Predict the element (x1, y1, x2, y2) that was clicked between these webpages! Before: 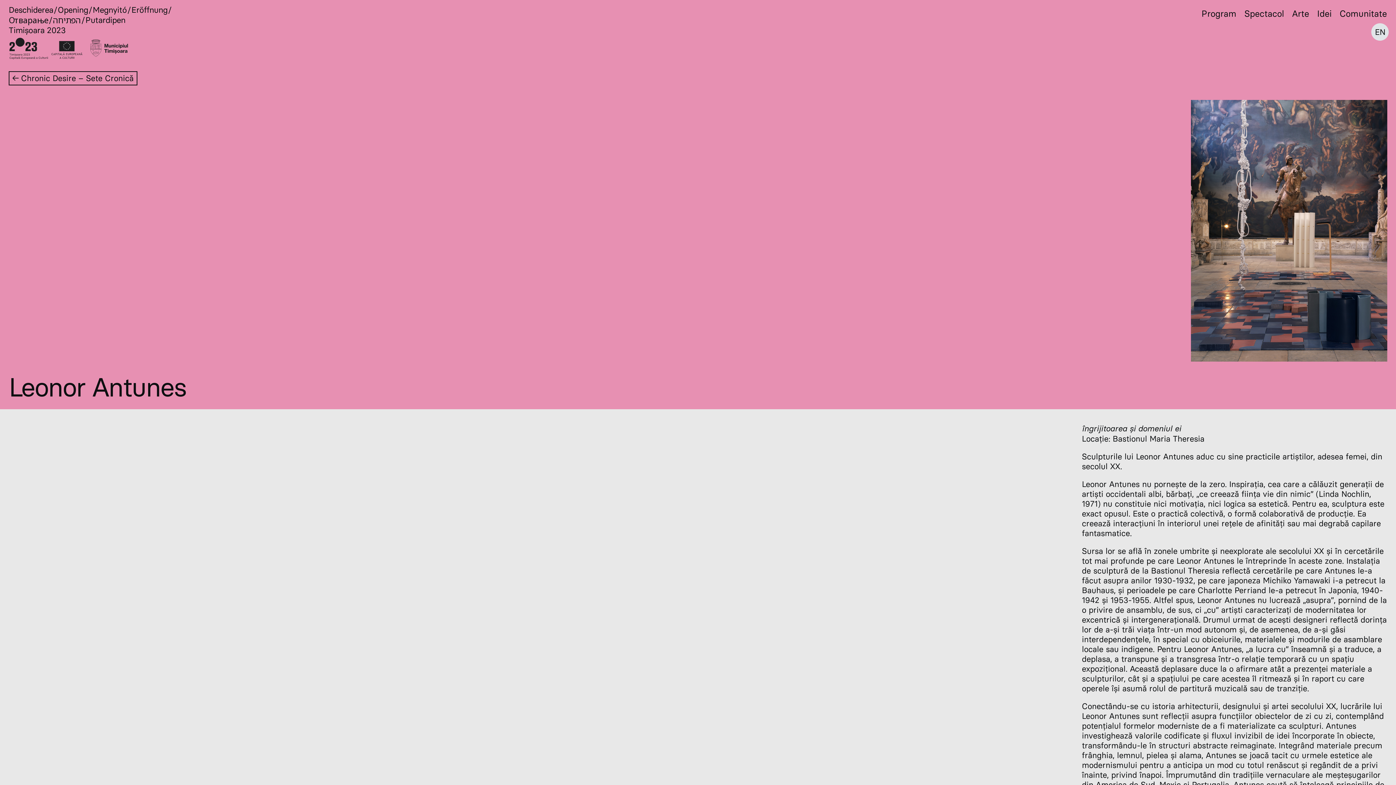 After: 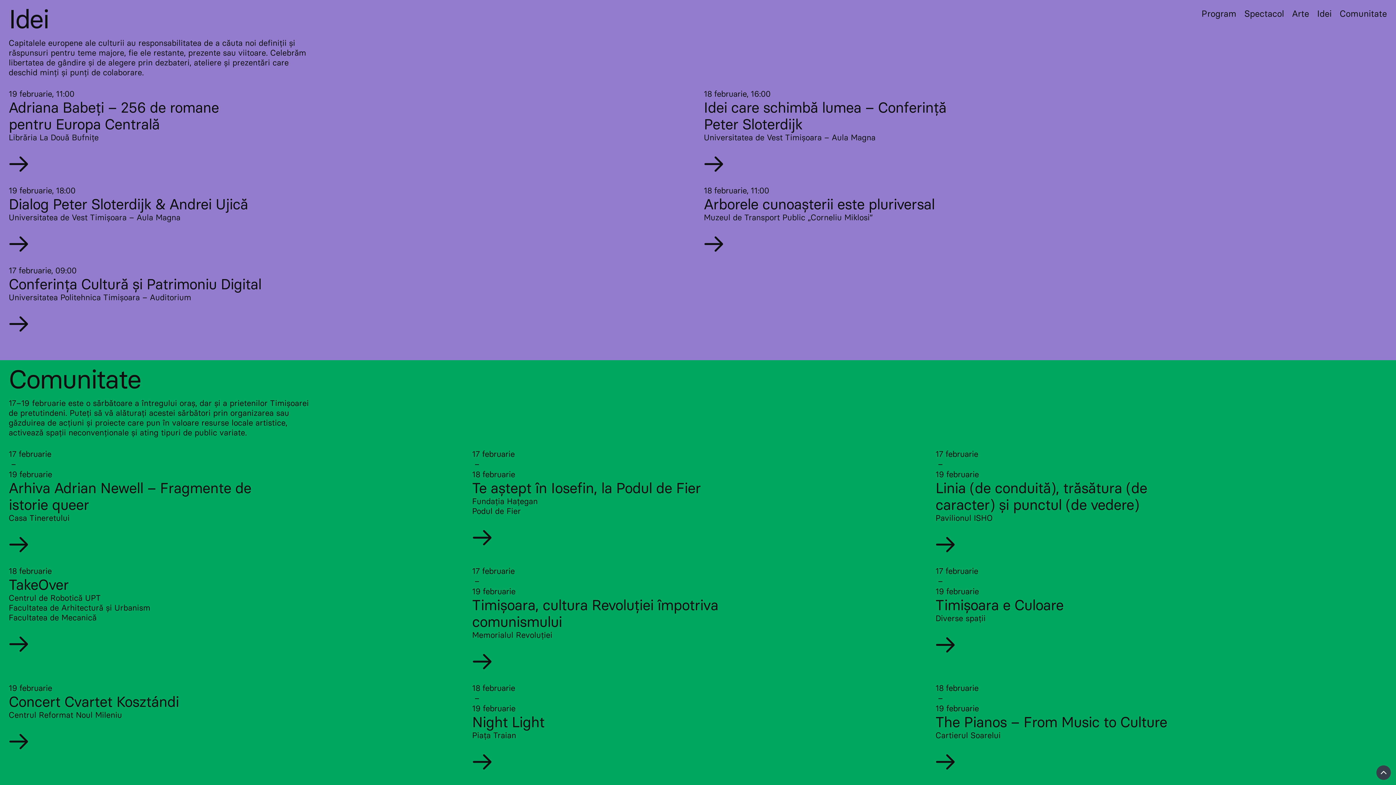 Action: bbox: (1314, 5, 1335, 22) label: Idei